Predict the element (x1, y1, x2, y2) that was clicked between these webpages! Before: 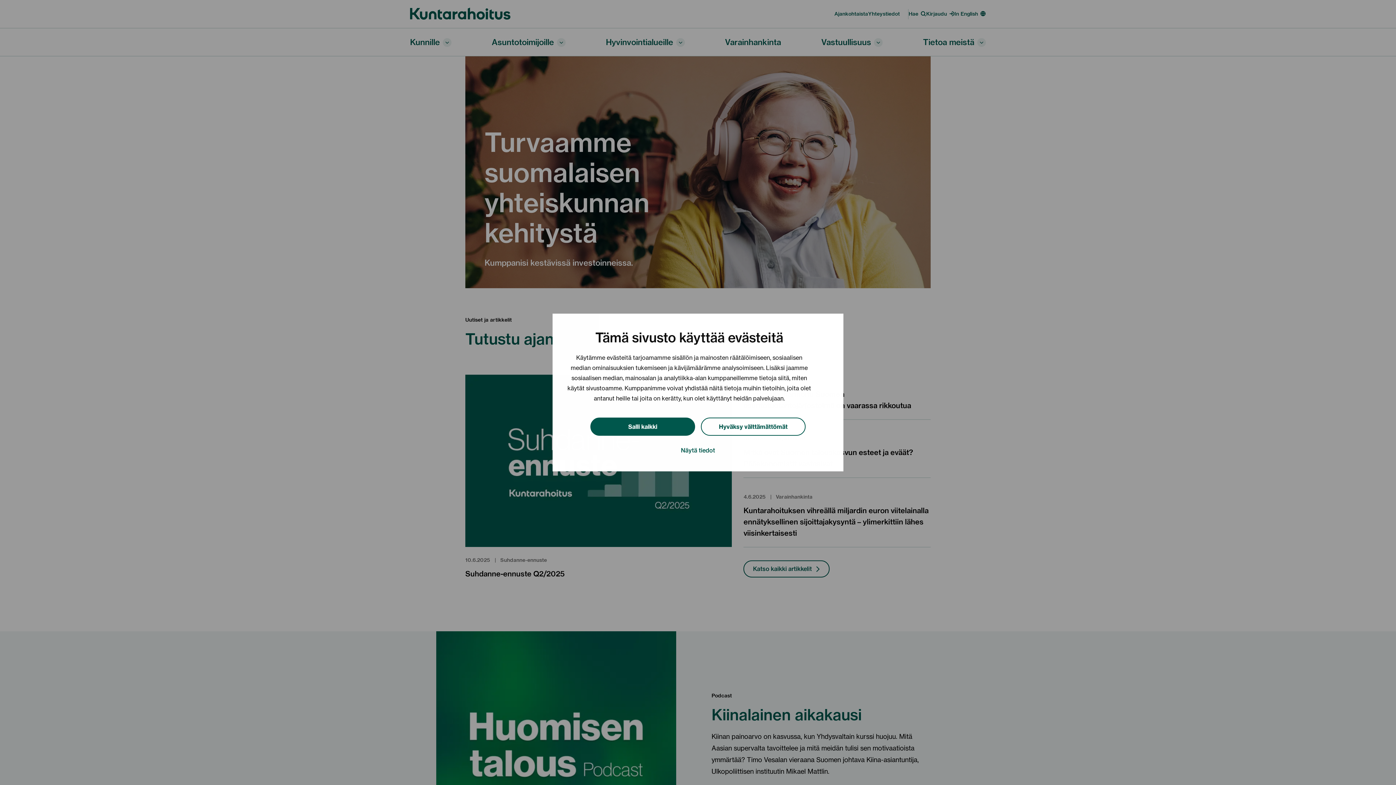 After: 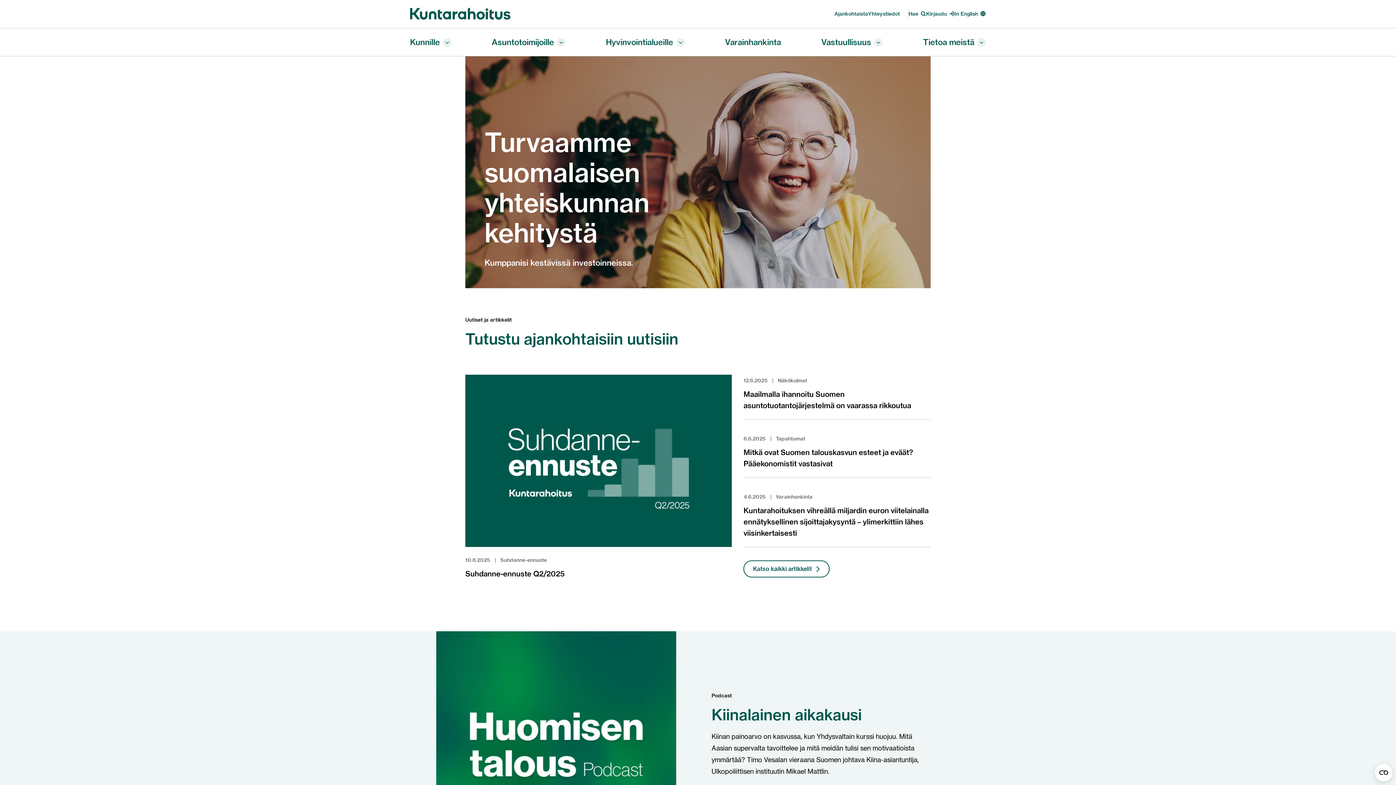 Action: bbox: (590, 417, 695, 436) label: Salli kaikki